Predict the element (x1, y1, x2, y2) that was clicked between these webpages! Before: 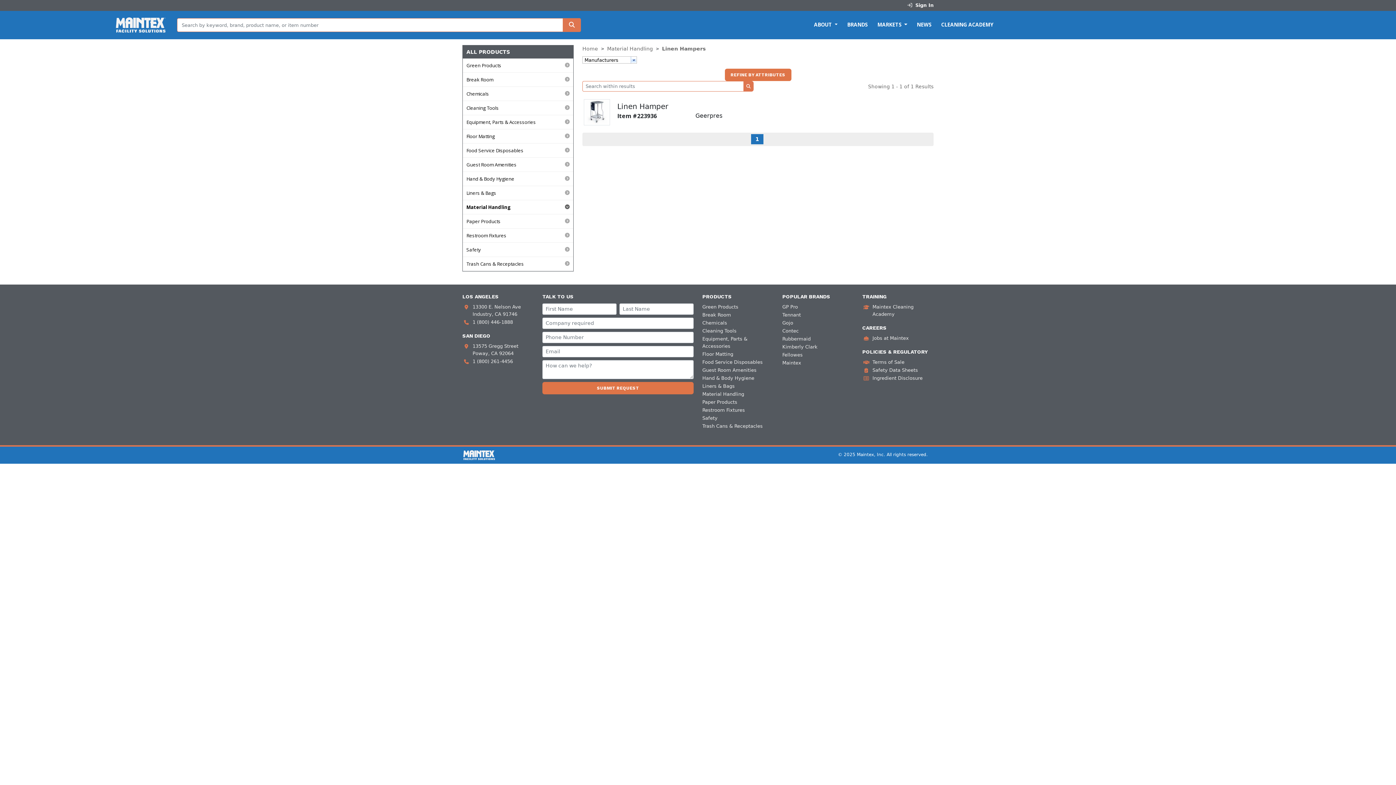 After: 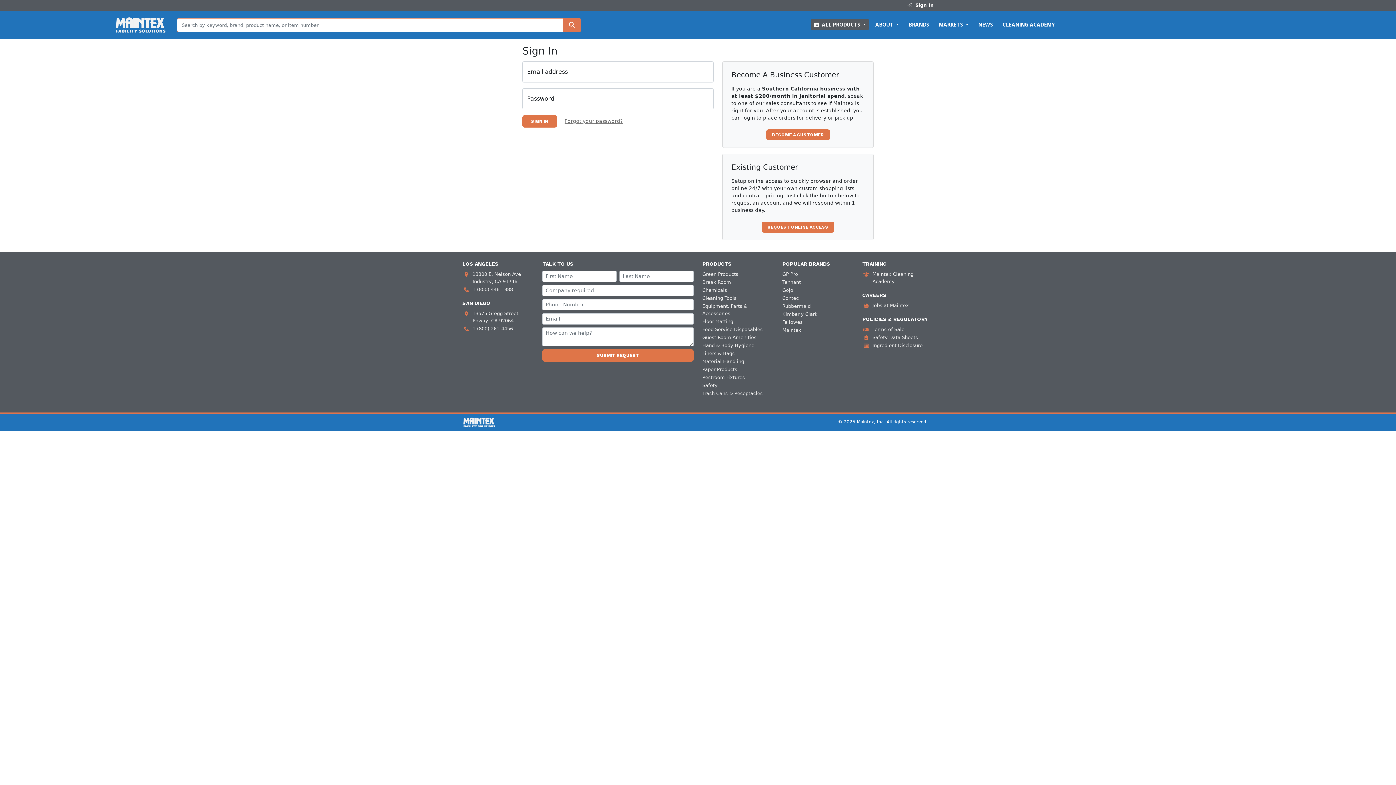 Action: label:  Sign In bbox: (907, 2, 933, 8)